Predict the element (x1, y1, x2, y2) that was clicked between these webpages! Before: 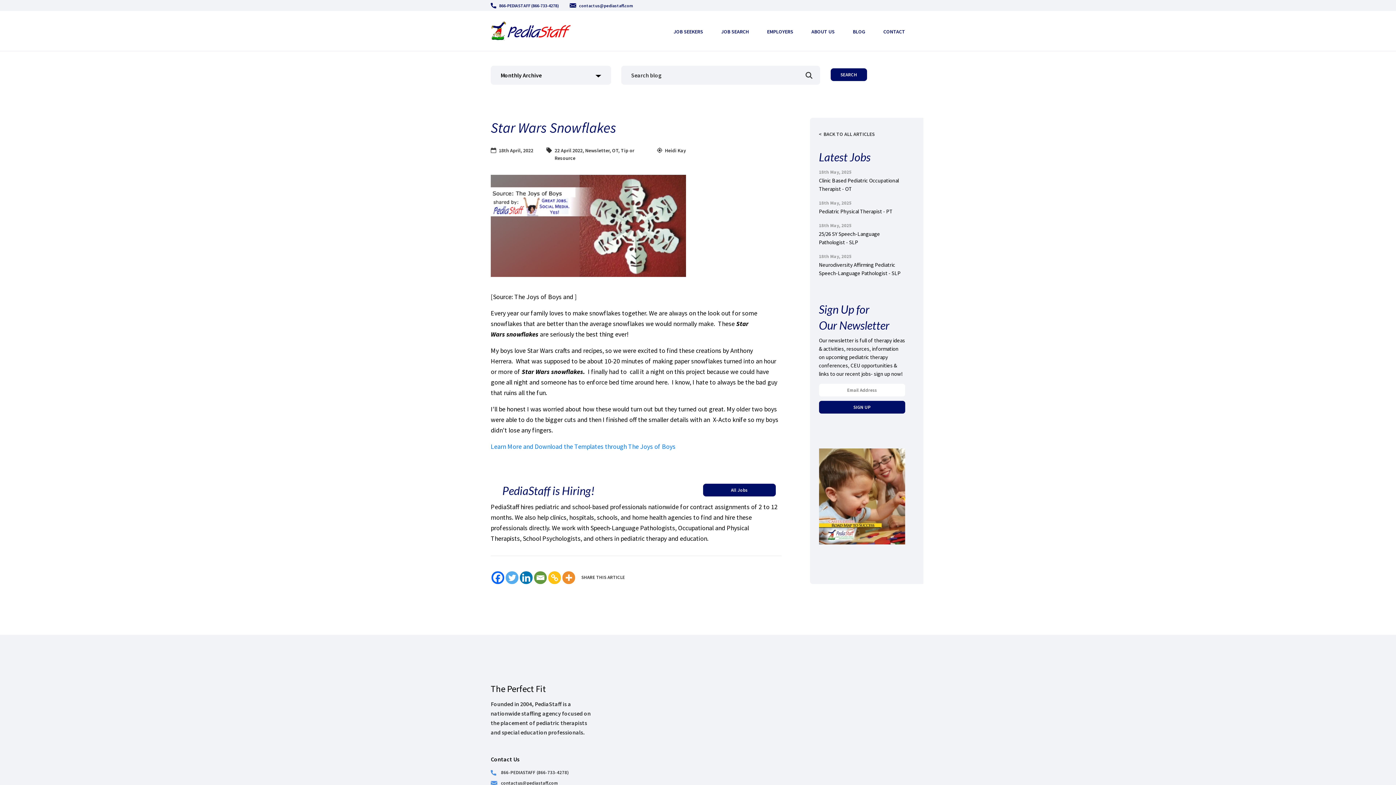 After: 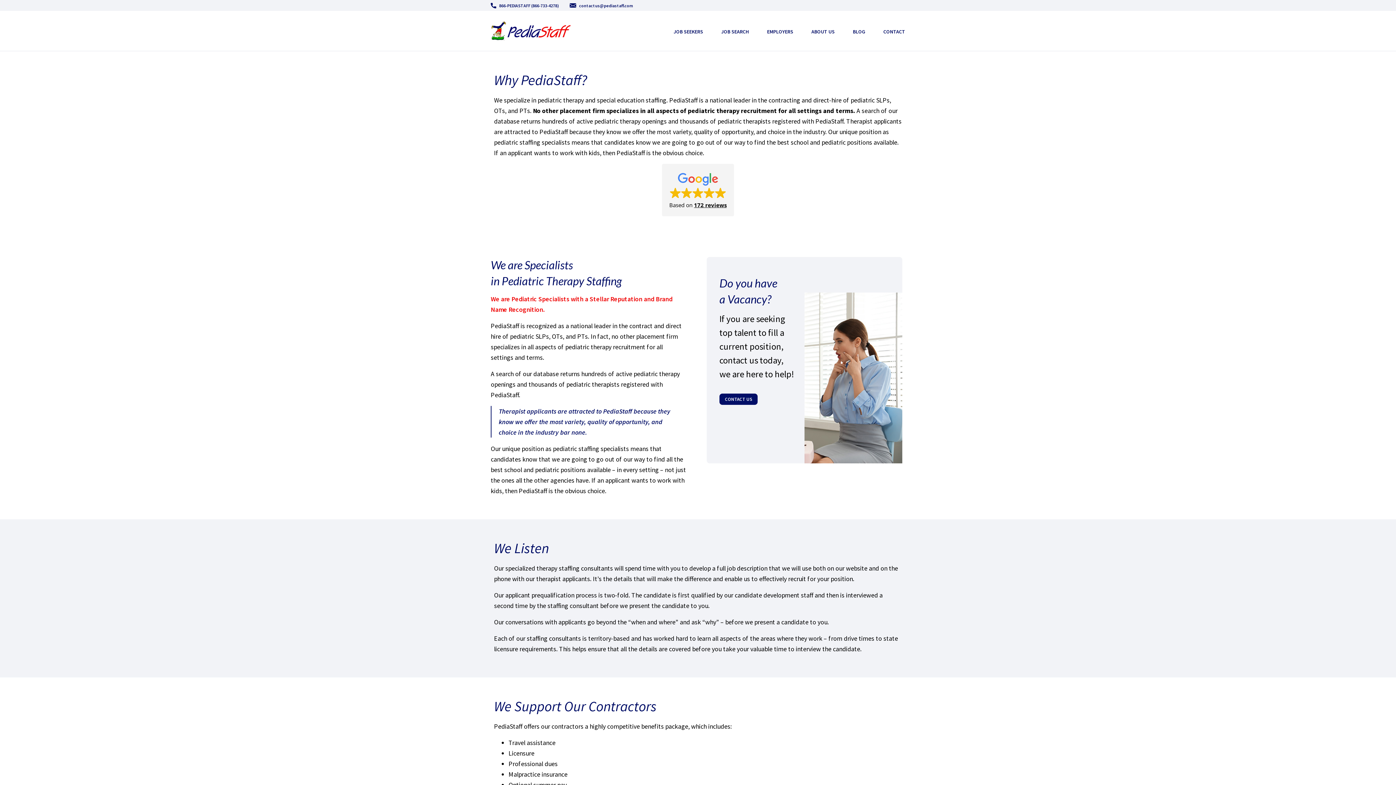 Action: label: EMPLOYERS bbox: (767, 28, 793, 34)